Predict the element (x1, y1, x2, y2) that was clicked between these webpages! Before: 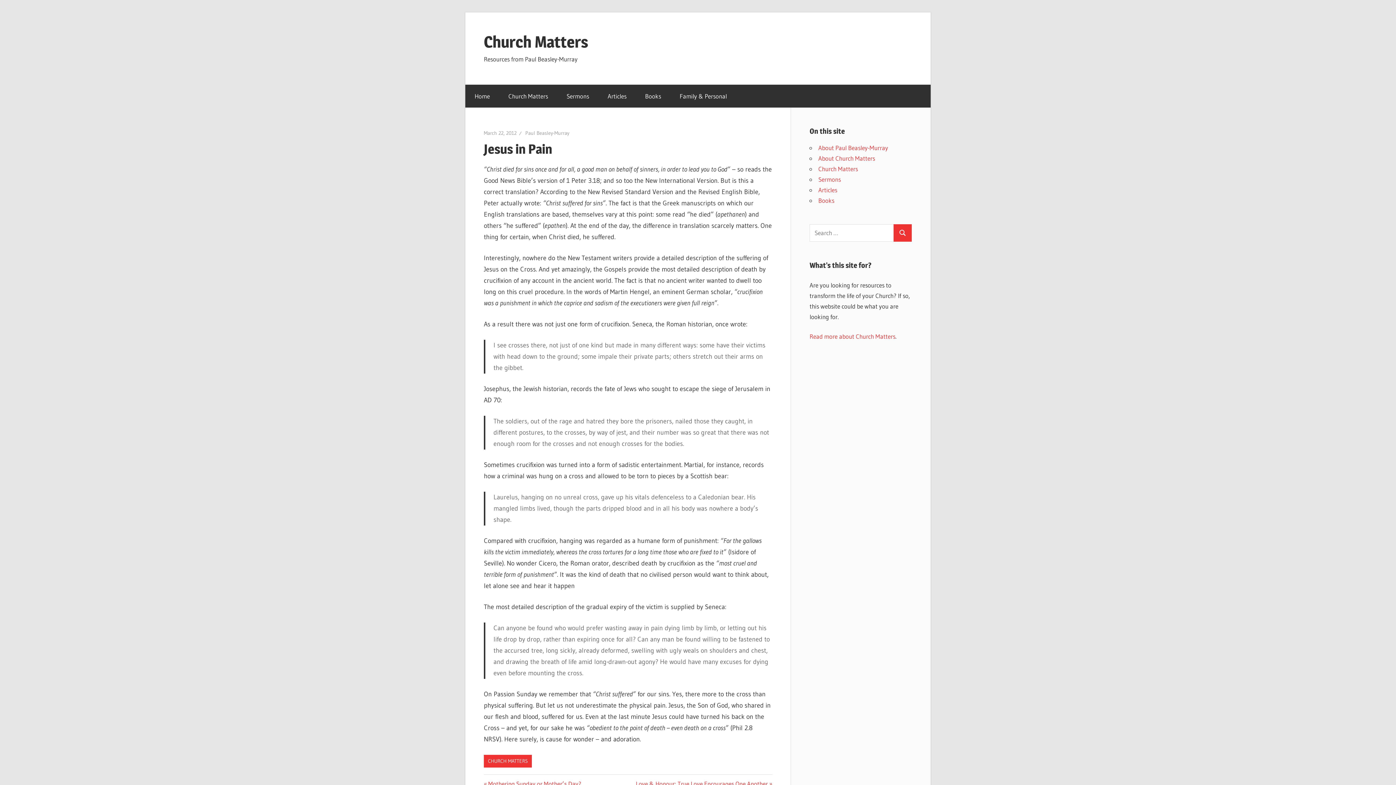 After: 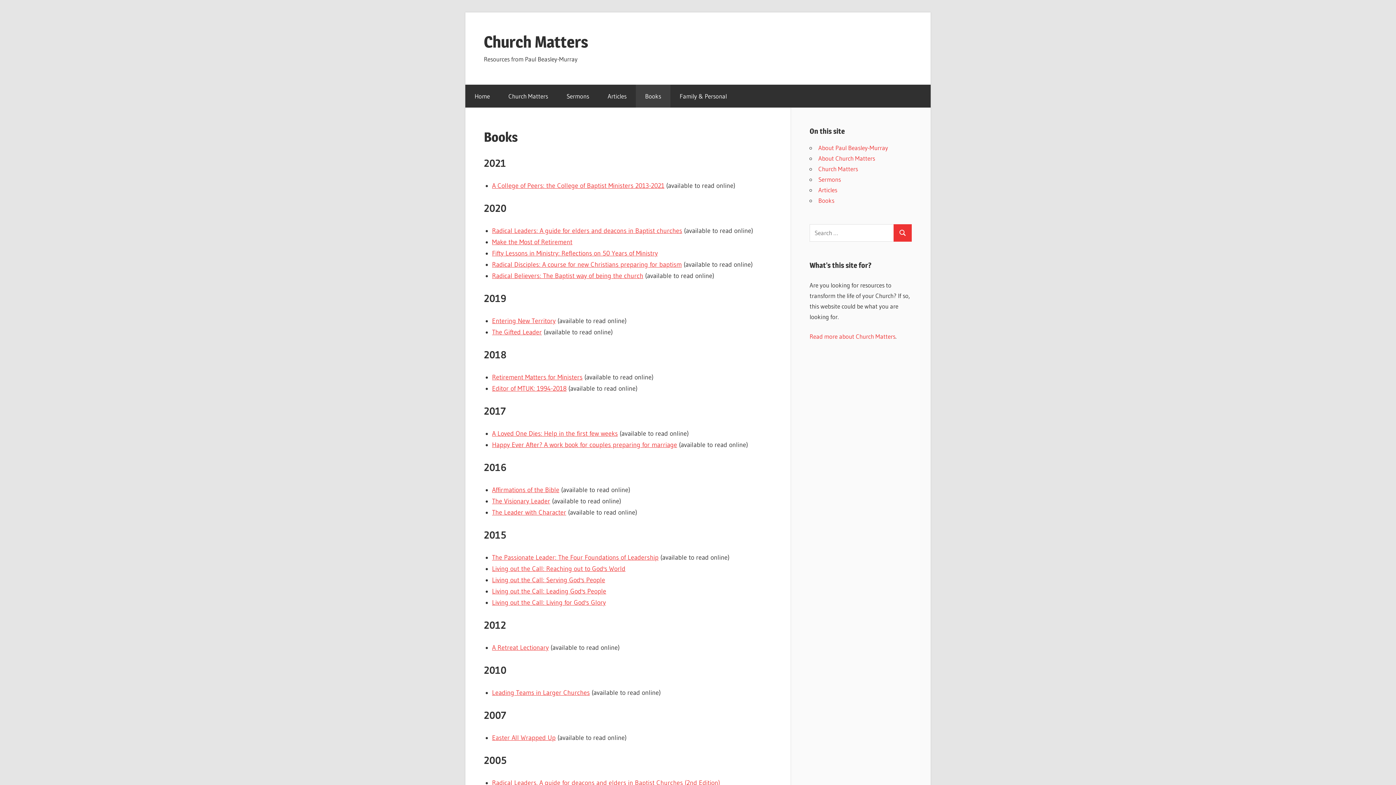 Action: label: Books bbox: (818, 196, 834, 204)